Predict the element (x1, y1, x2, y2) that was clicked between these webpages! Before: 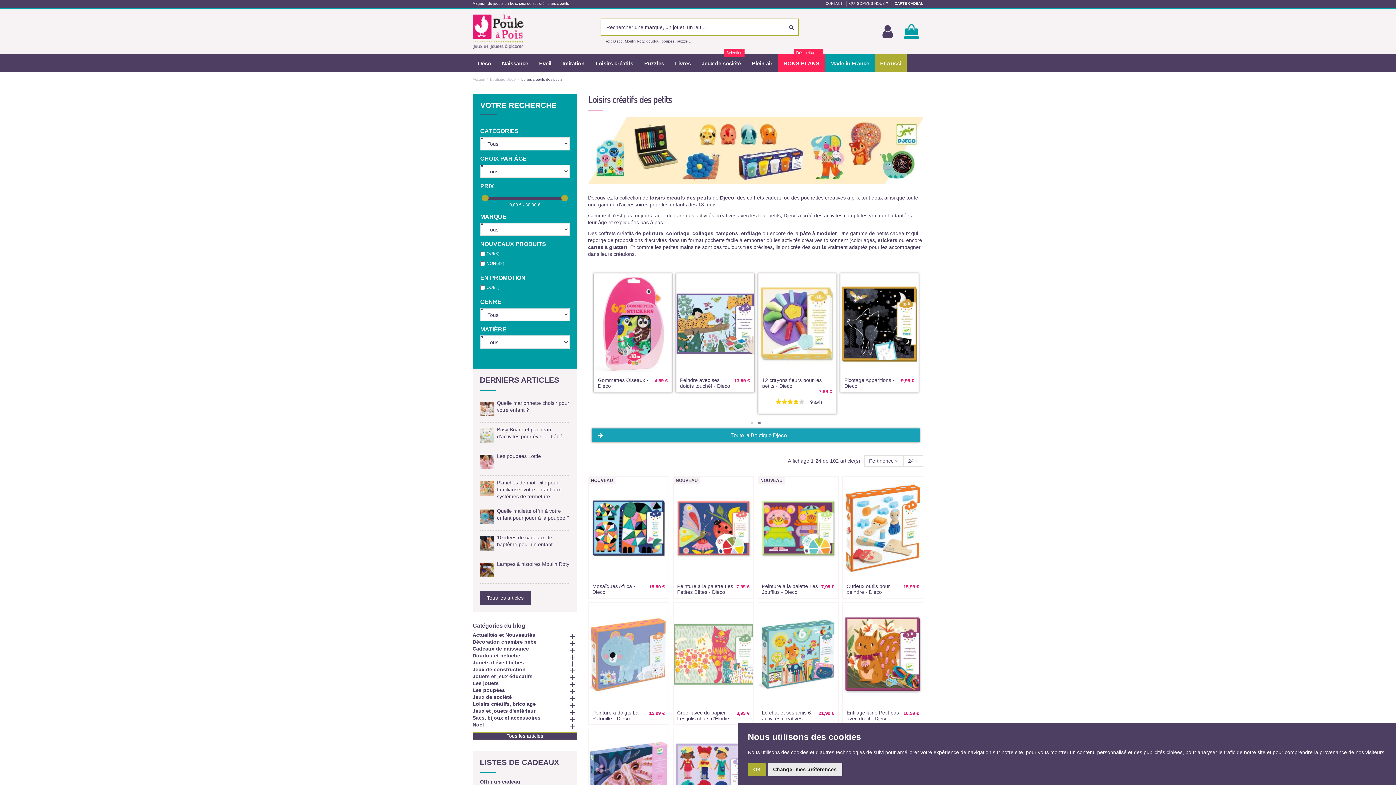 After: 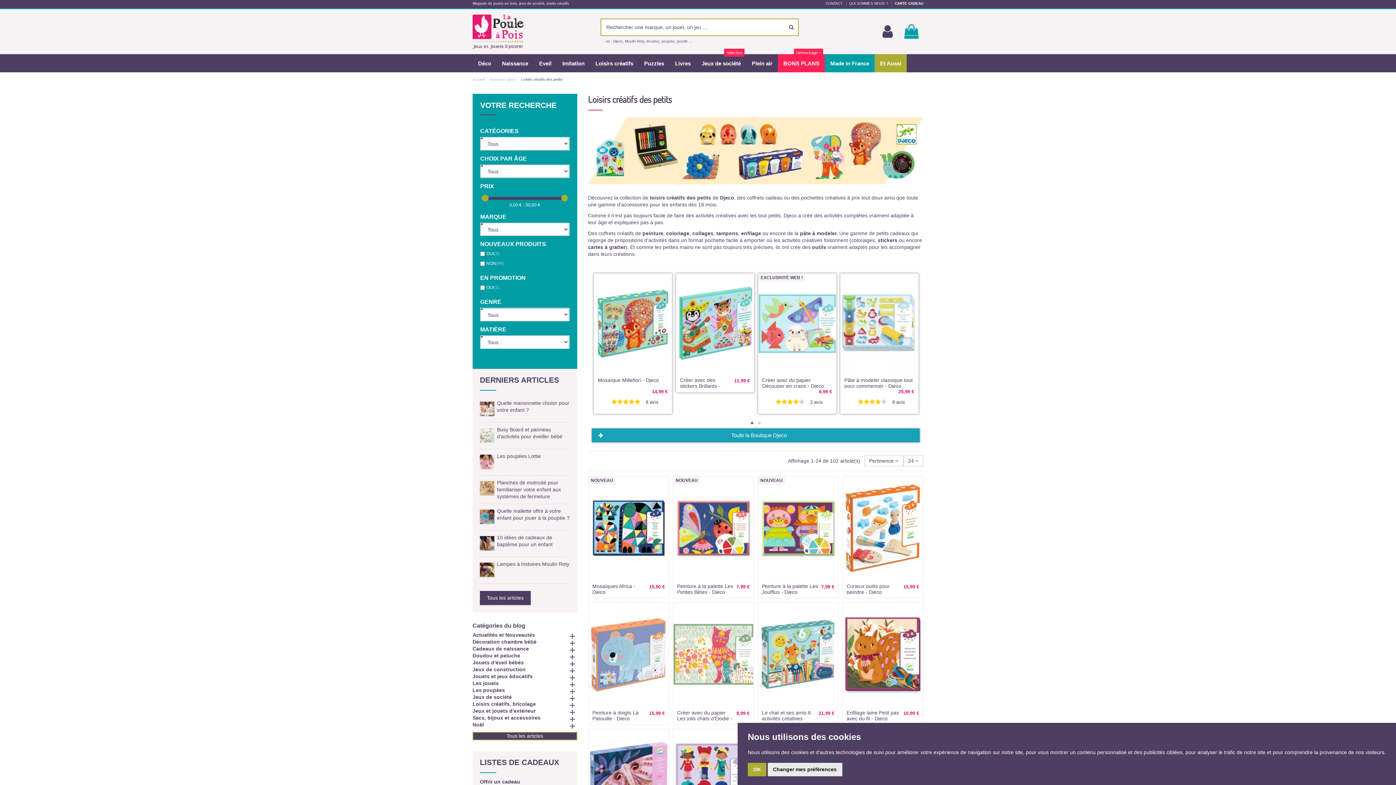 Action: bbox: (580, 340, 588, 347) label: Previous